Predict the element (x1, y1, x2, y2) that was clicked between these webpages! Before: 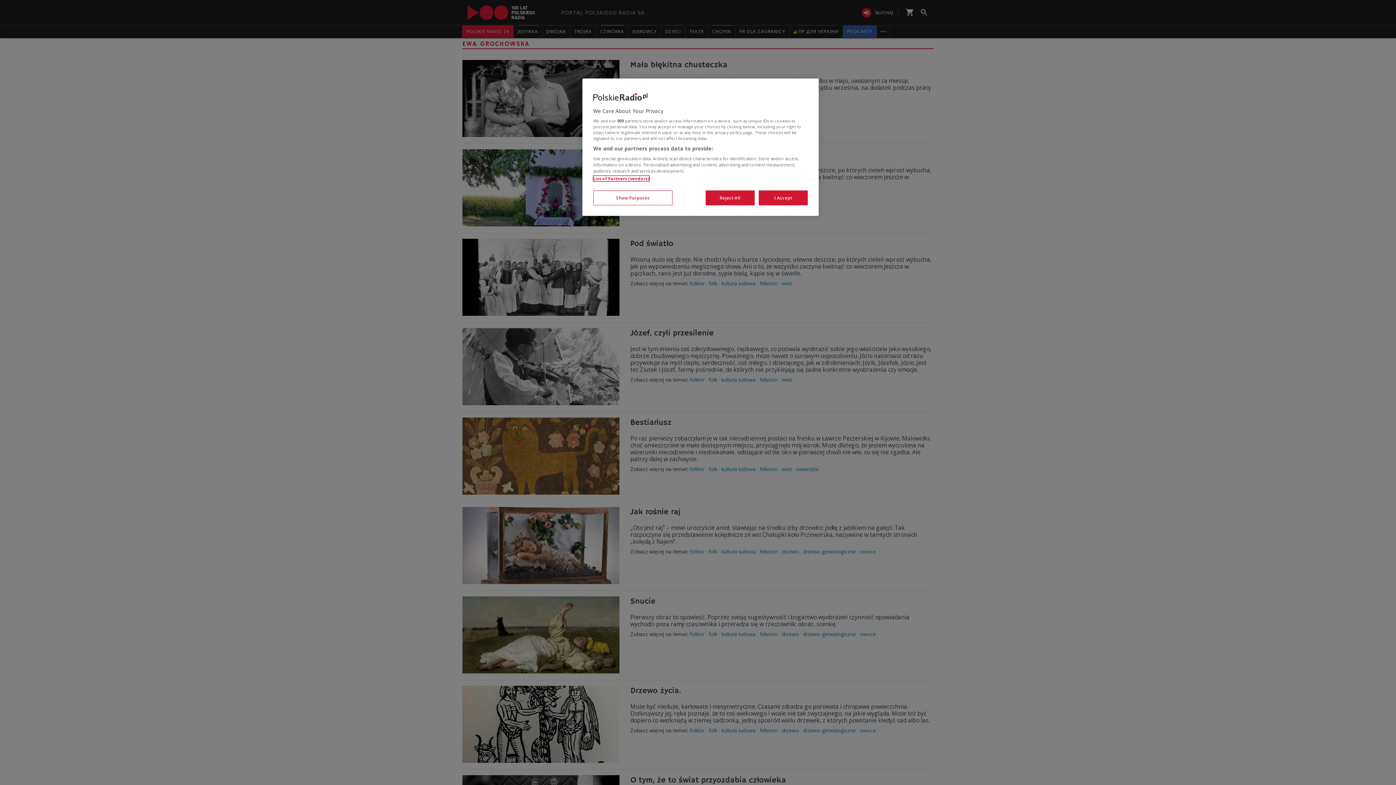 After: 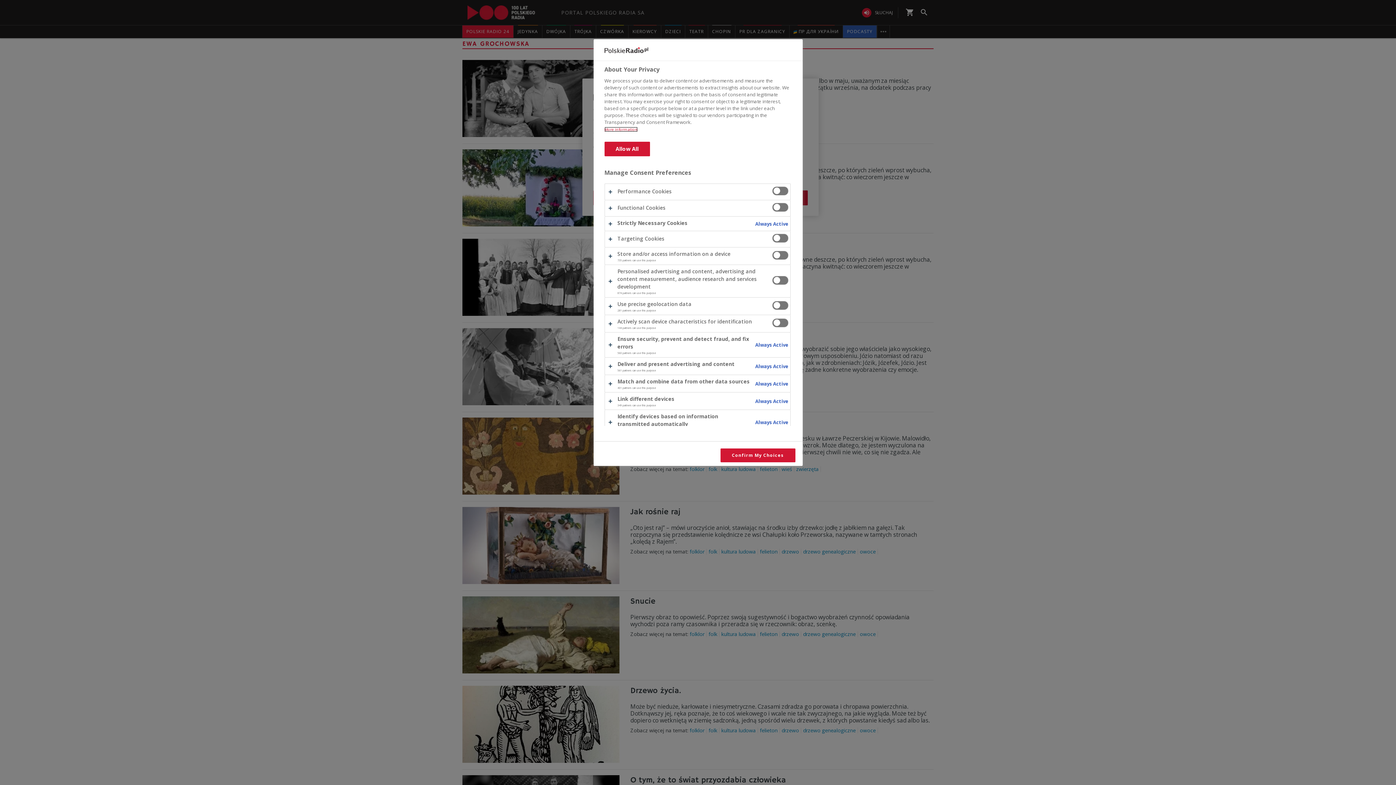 Action: label: Show Purposes bbox: (593, 190, 672, 205)